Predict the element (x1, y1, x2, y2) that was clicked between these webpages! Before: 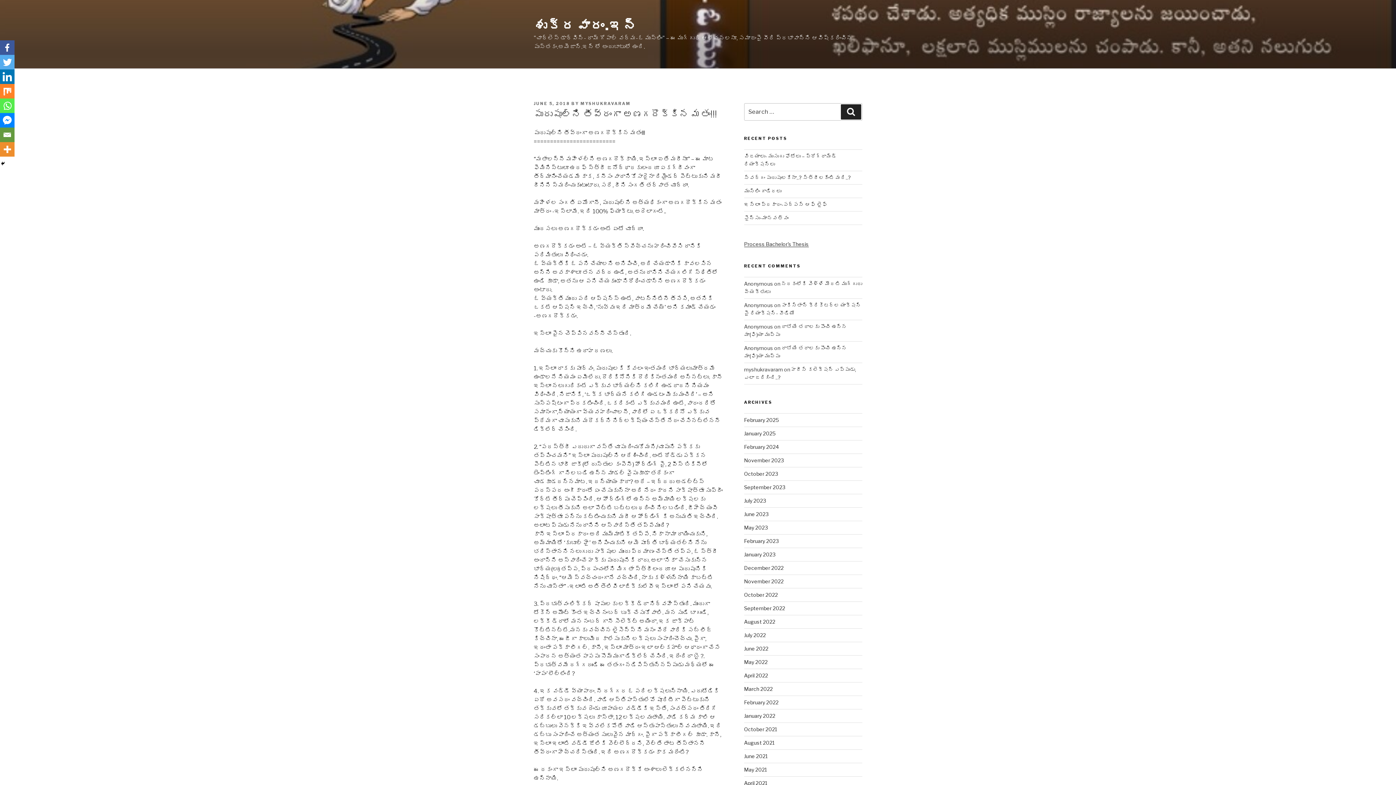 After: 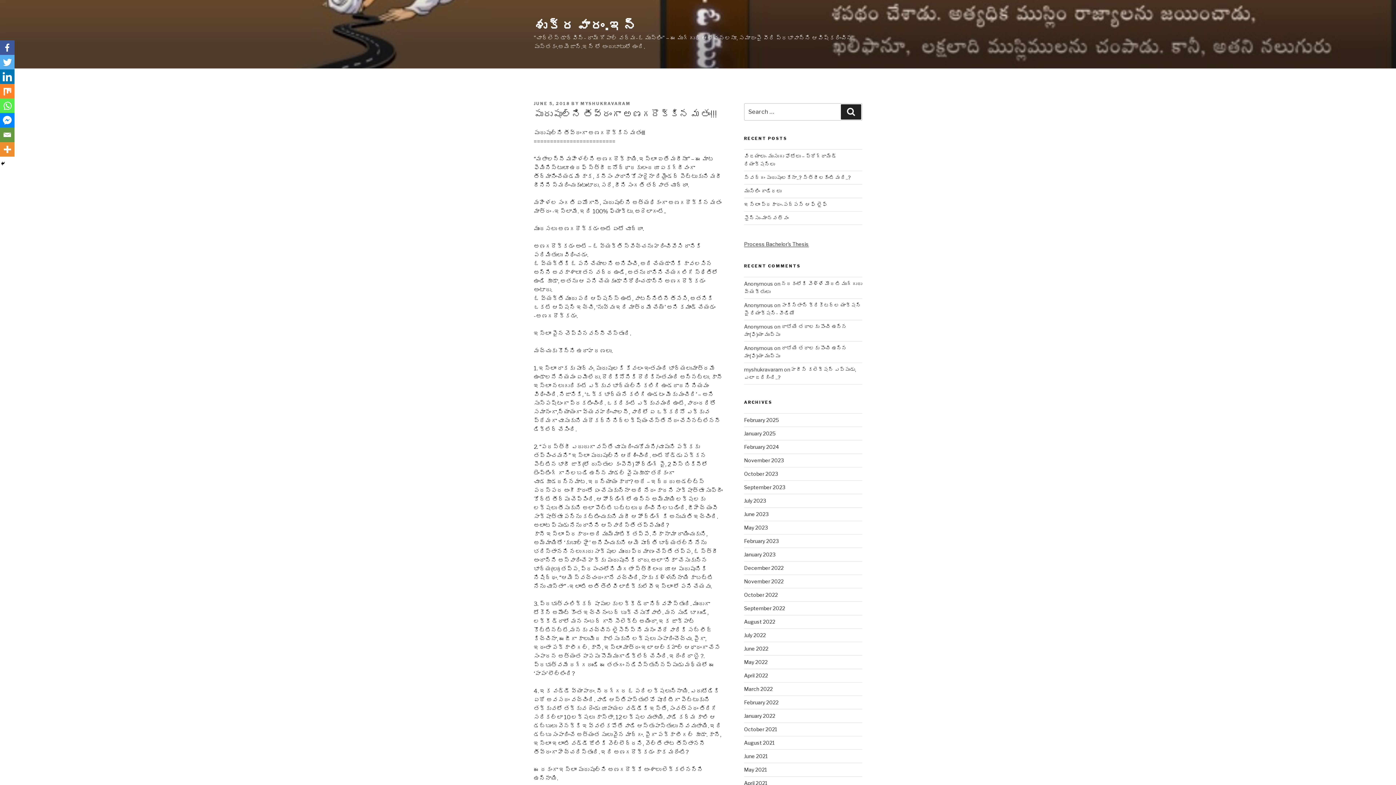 Action: bbox: (533, 101, 570, 106) label: JUNE 5, 2018